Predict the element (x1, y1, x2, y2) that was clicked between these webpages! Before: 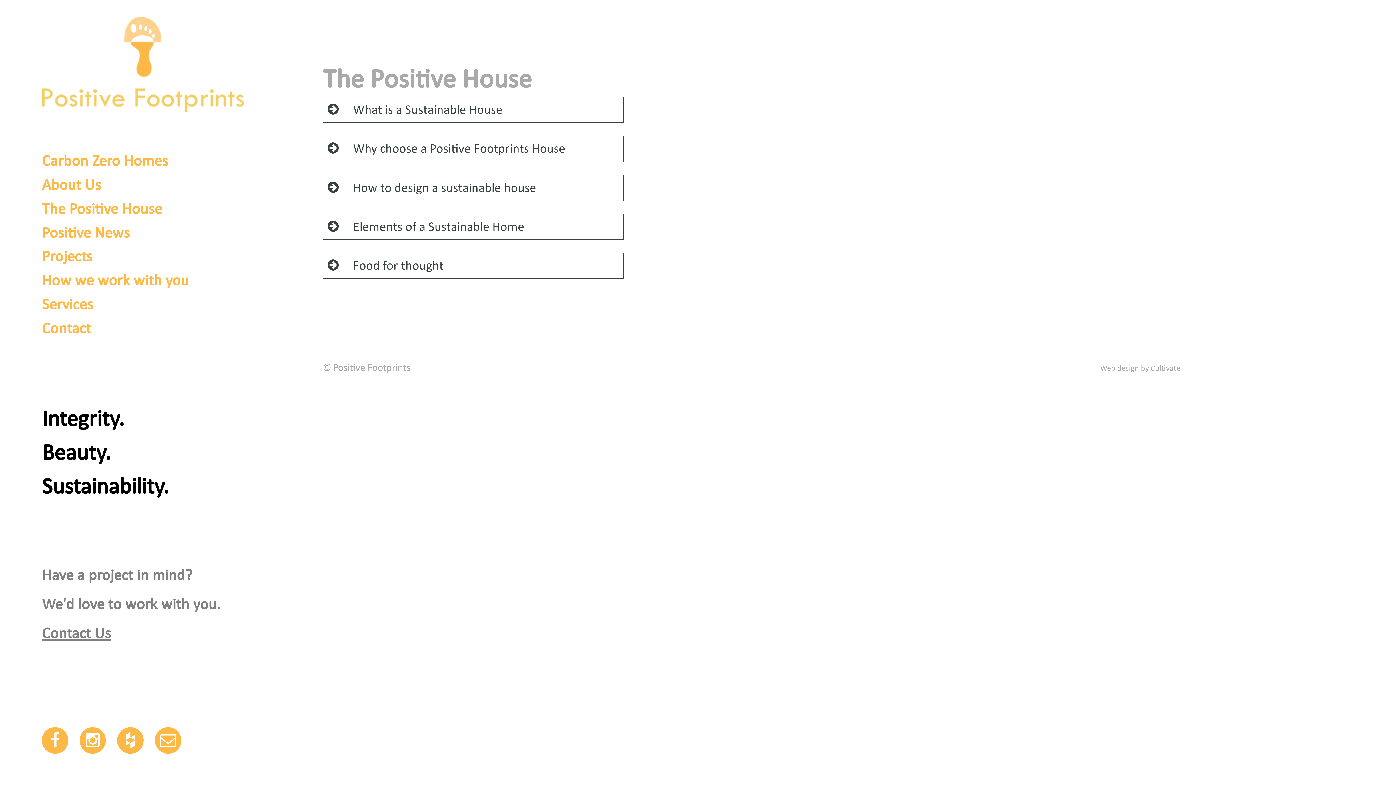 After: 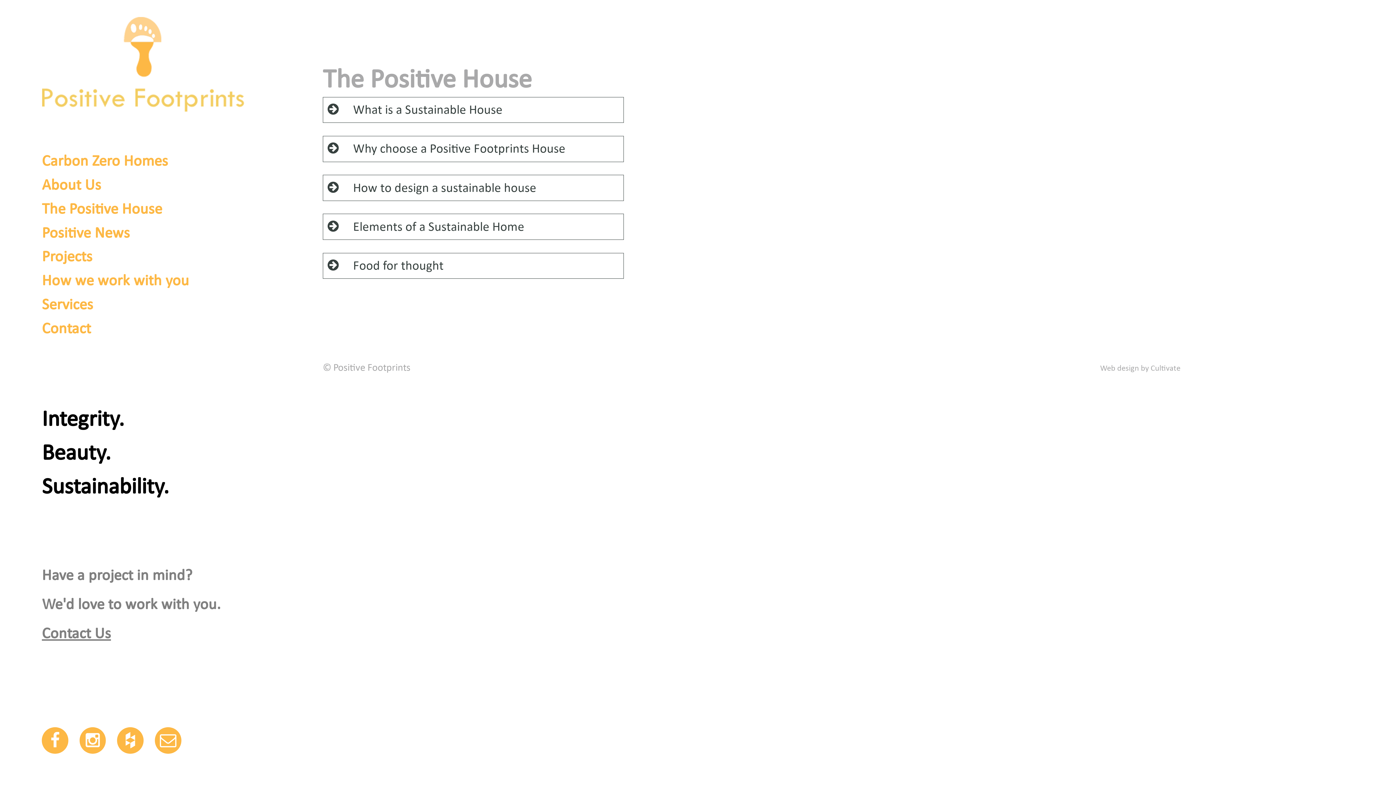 Action: bbox: (154, 727, 181, 754) label: 